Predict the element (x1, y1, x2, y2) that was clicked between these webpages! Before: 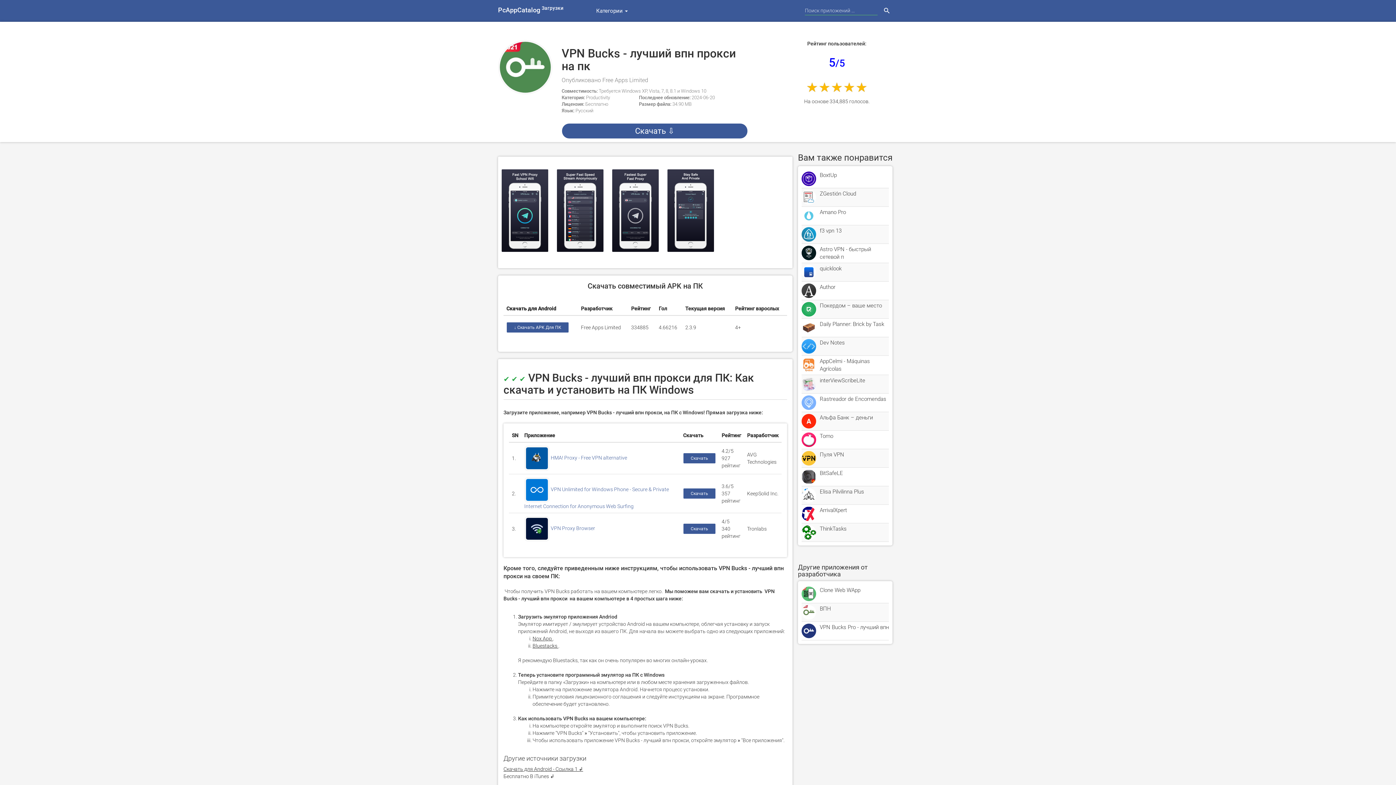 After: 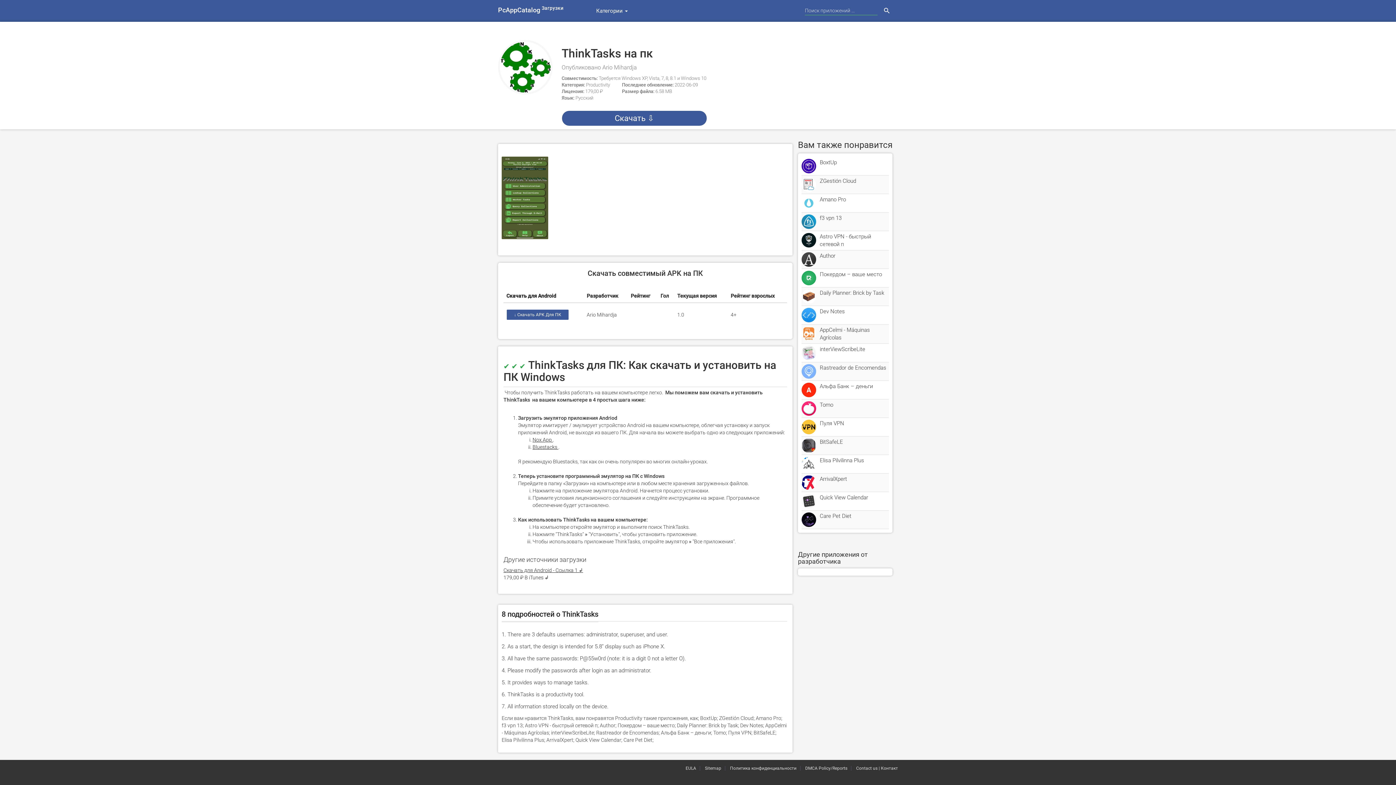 Action: bbox: (801, 525, 889, 533) label: ThinkTasks